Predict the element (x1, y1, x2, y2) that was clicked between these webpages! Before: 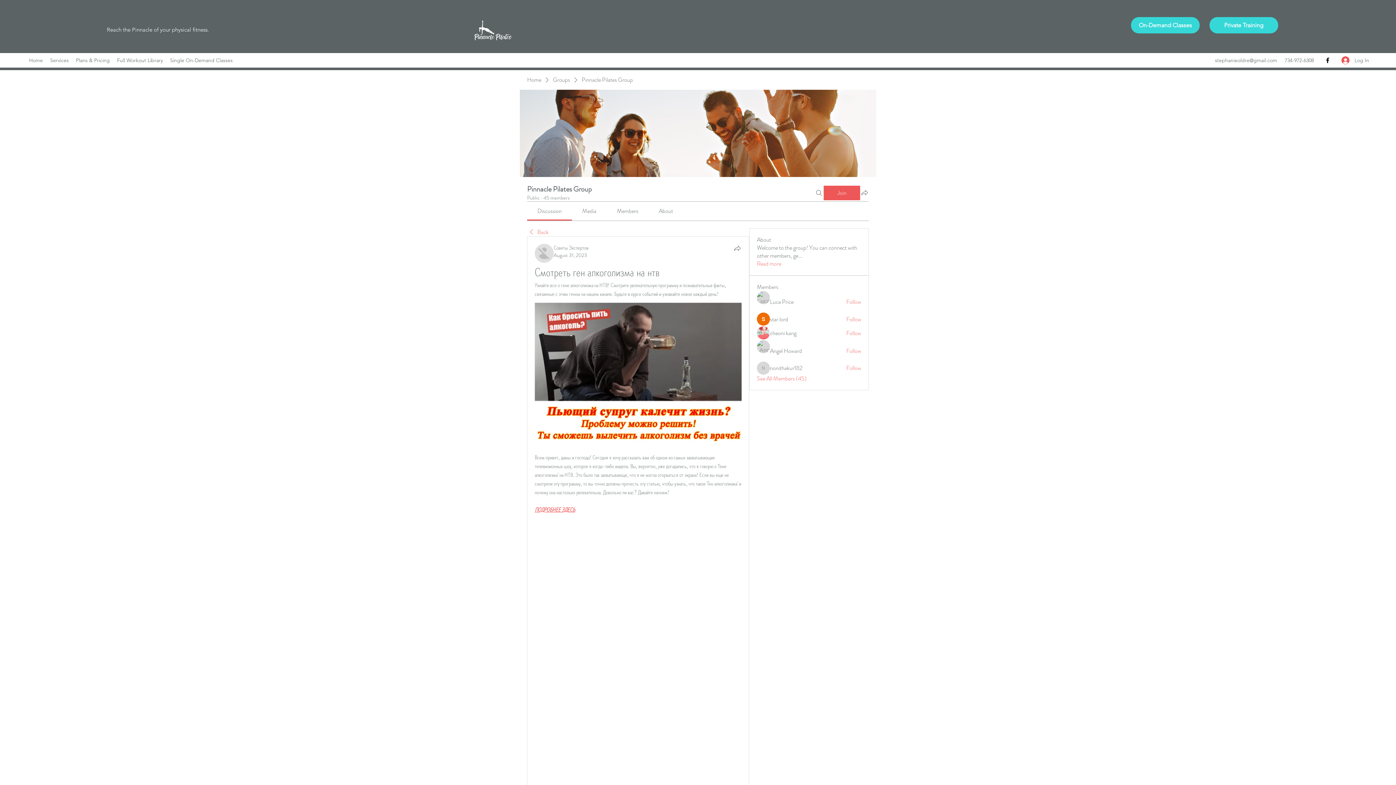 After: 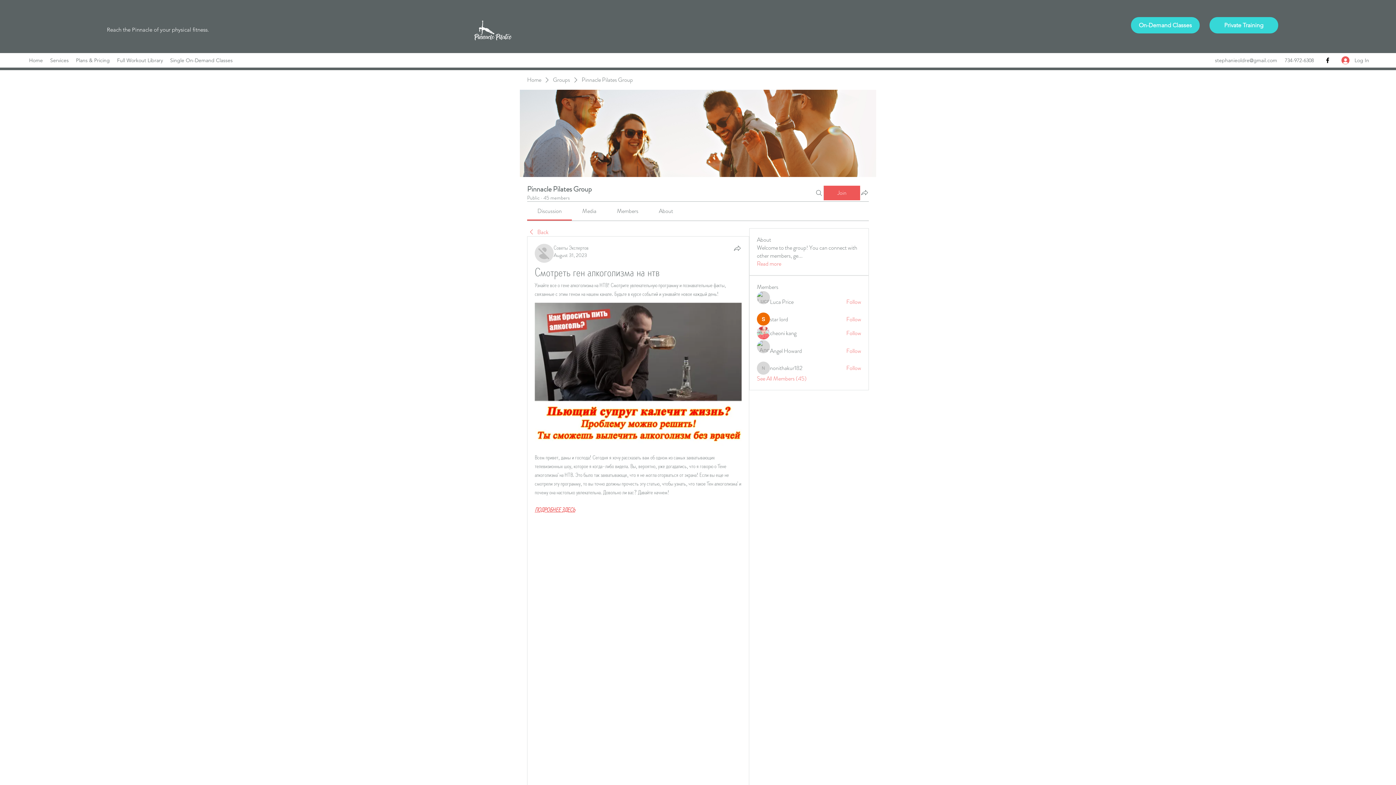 Action: bbox: (582, 206, 596, 215) label: Media